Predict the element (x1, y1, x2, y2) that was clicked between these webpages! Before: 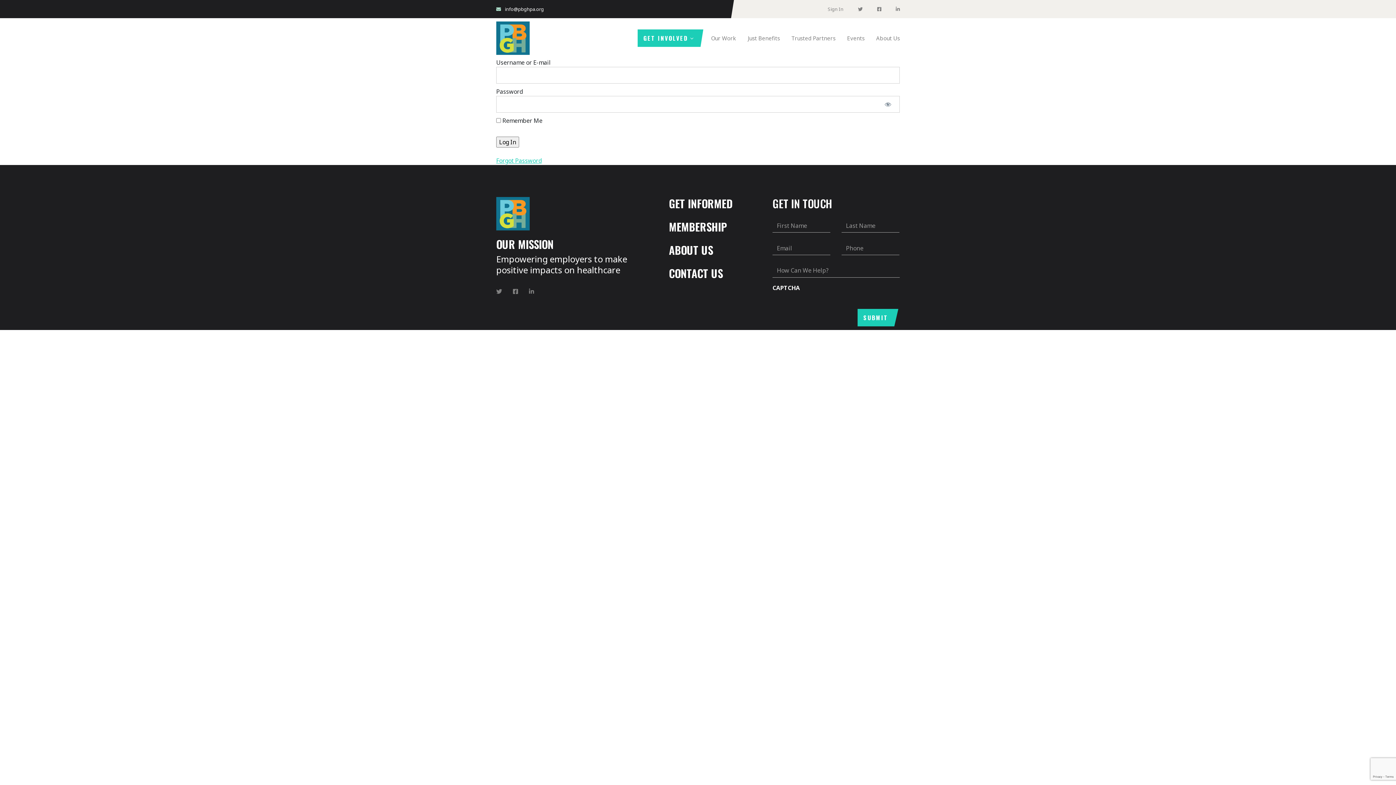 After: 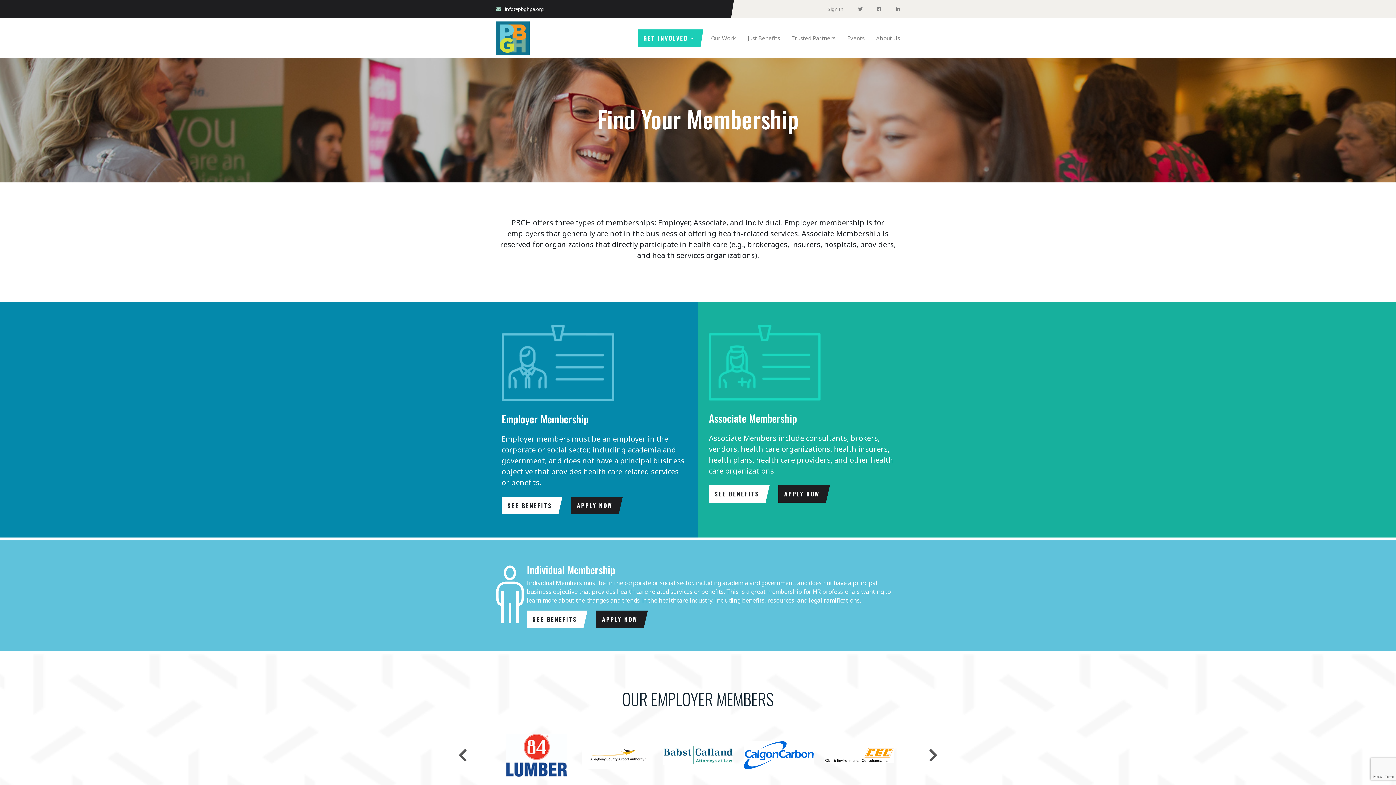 Action: bbox: (669, 218, 727, 234) label: MEMBERSHIP